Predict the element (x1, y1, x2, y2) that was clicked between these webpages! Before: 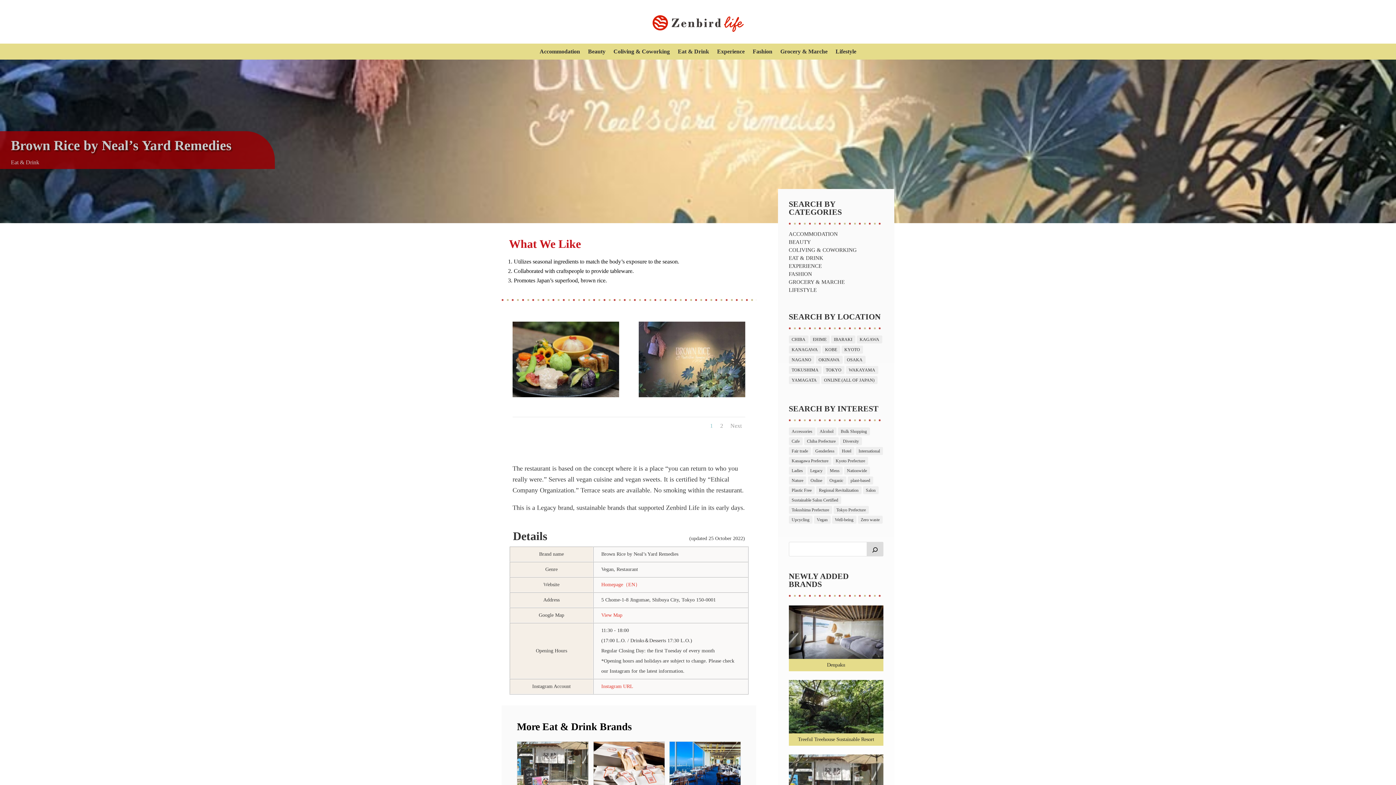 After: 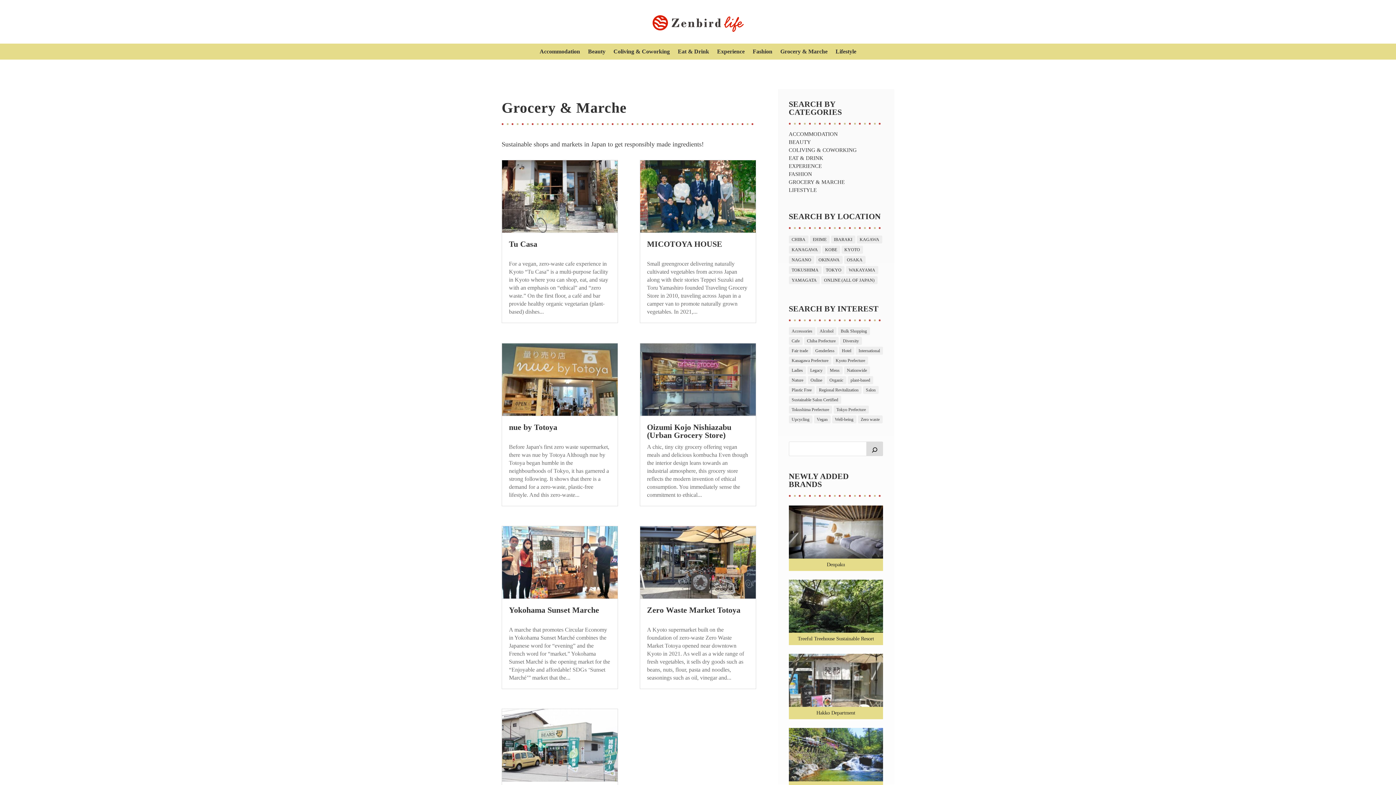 Action: label: GROCERY & MARCHE bbox: (788, 279, 844, 285)